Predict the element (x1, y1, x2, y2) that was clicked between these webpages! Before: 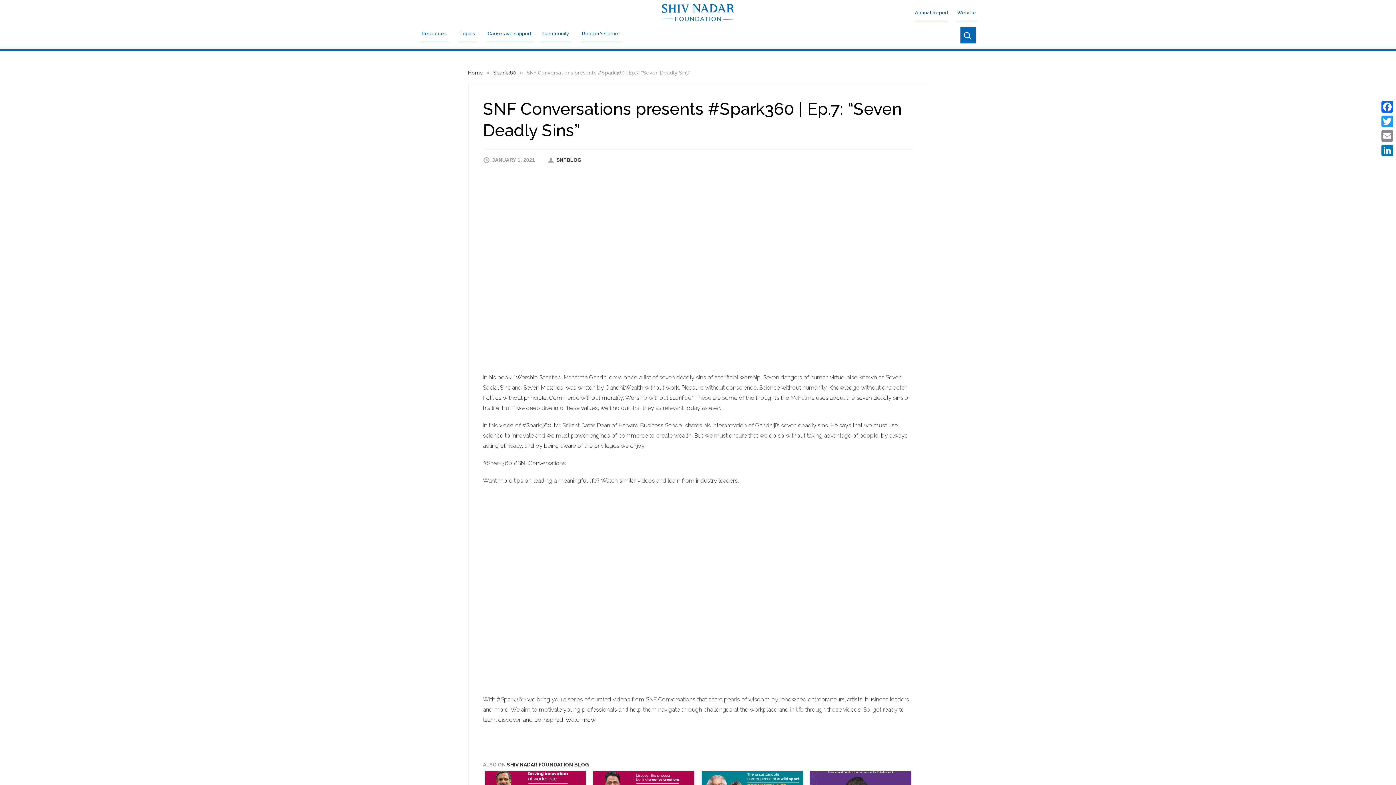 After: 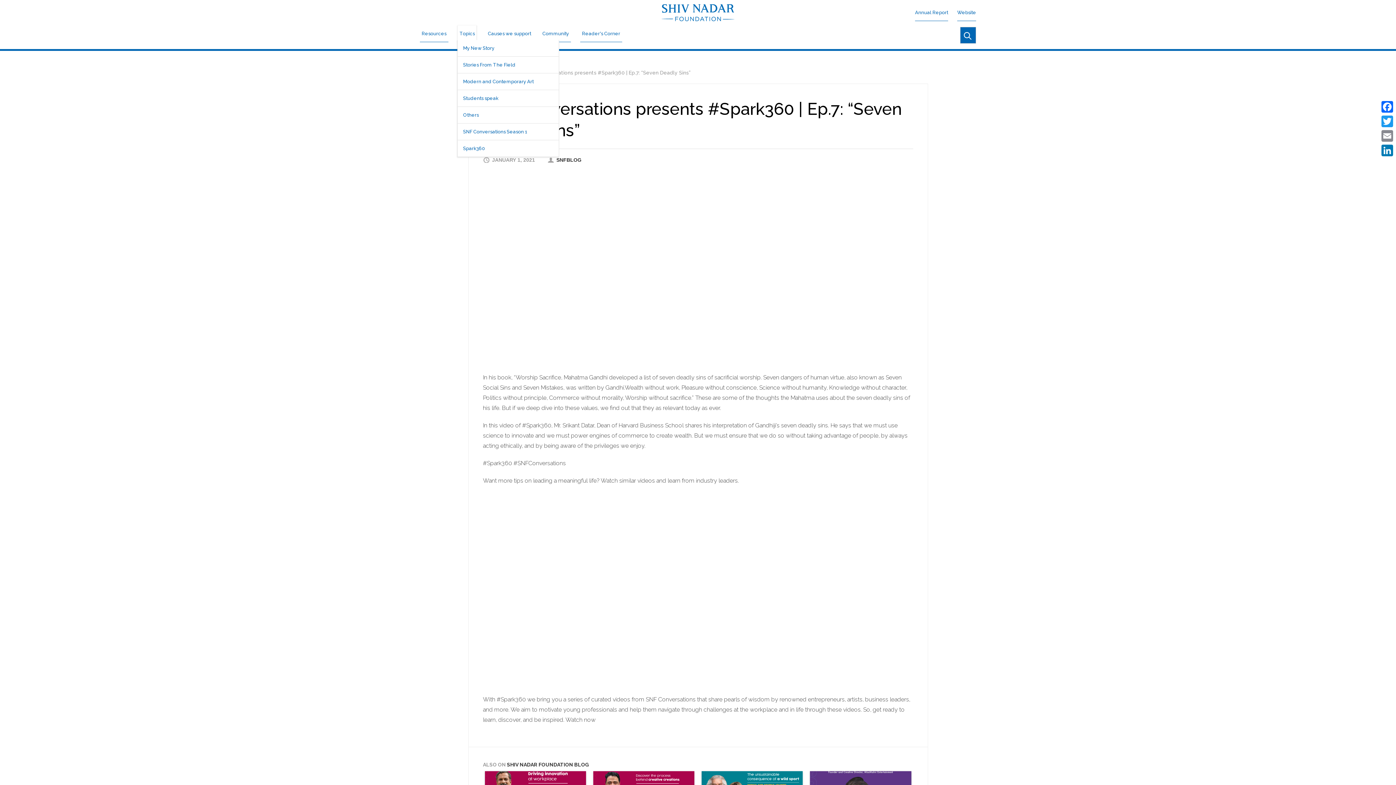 Action: label: Topics bbox: (457, 25, 477, 42)